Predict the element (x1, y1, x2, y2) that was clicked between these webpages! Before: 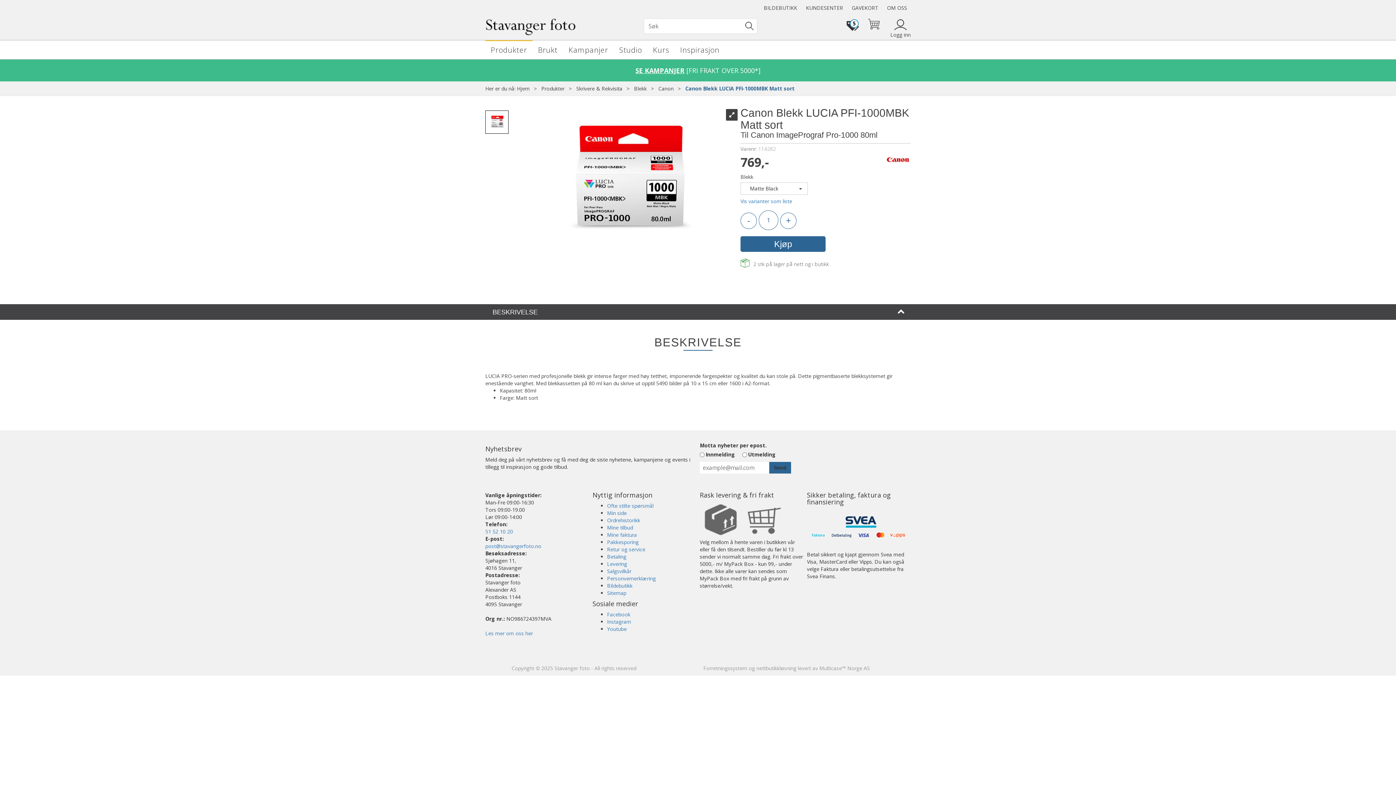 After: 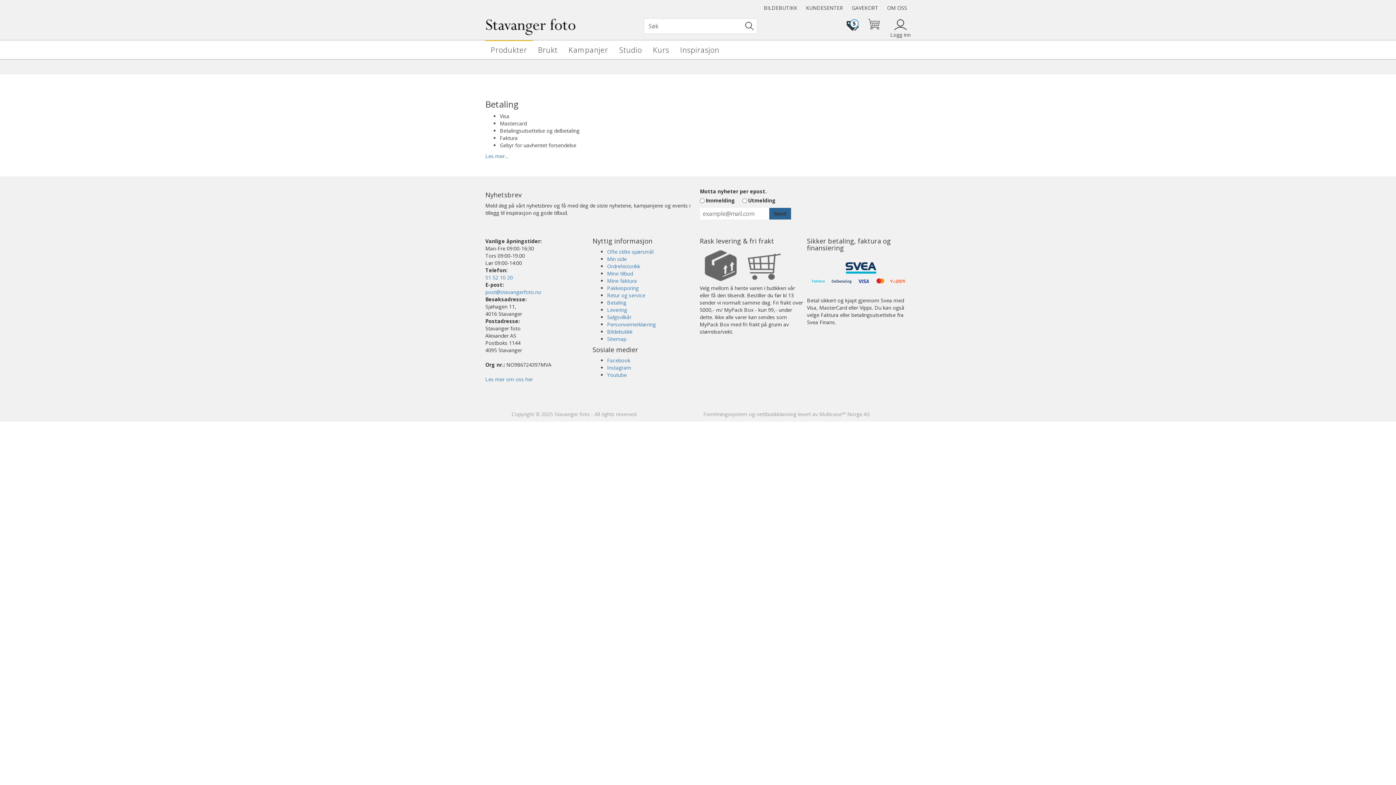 Action: bbox: (607, 553, 626, 560) label: Betaling